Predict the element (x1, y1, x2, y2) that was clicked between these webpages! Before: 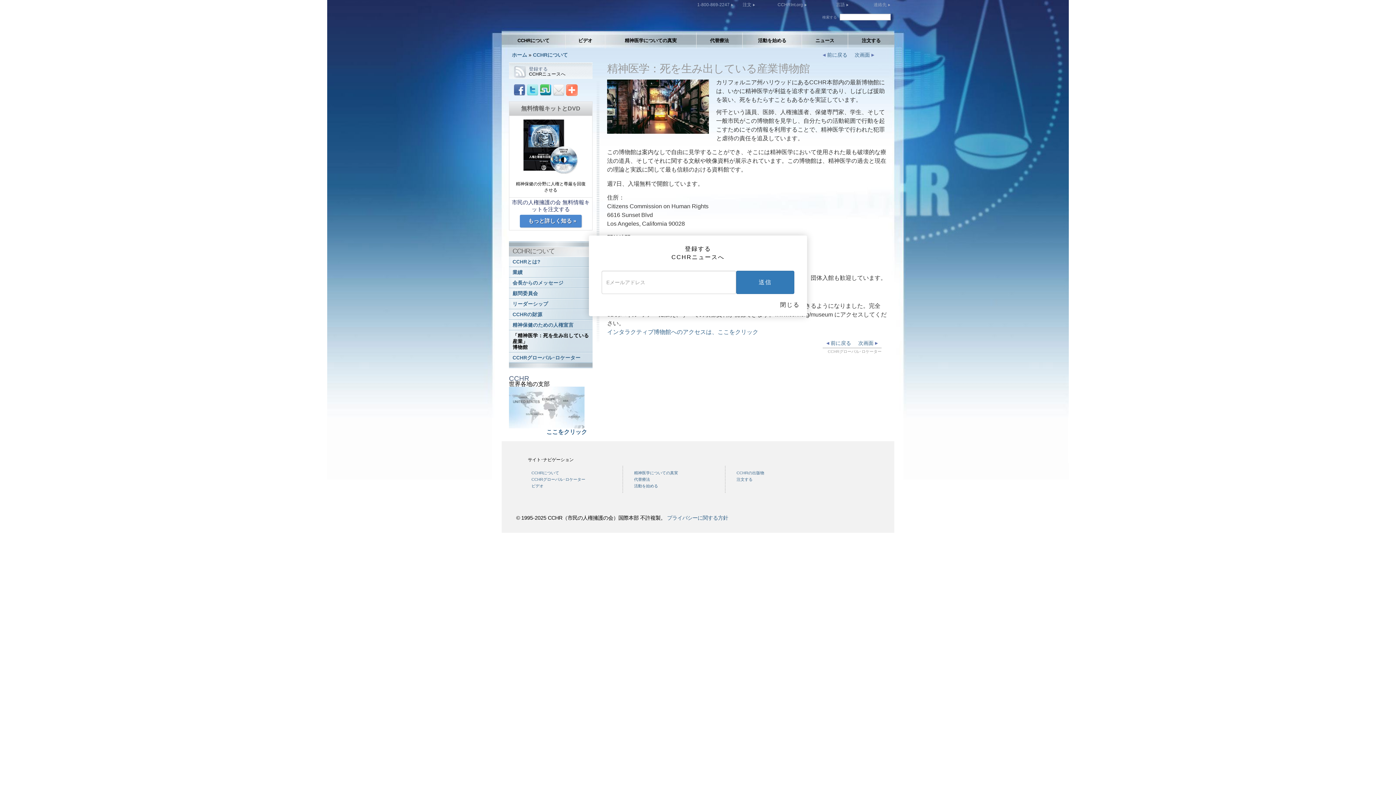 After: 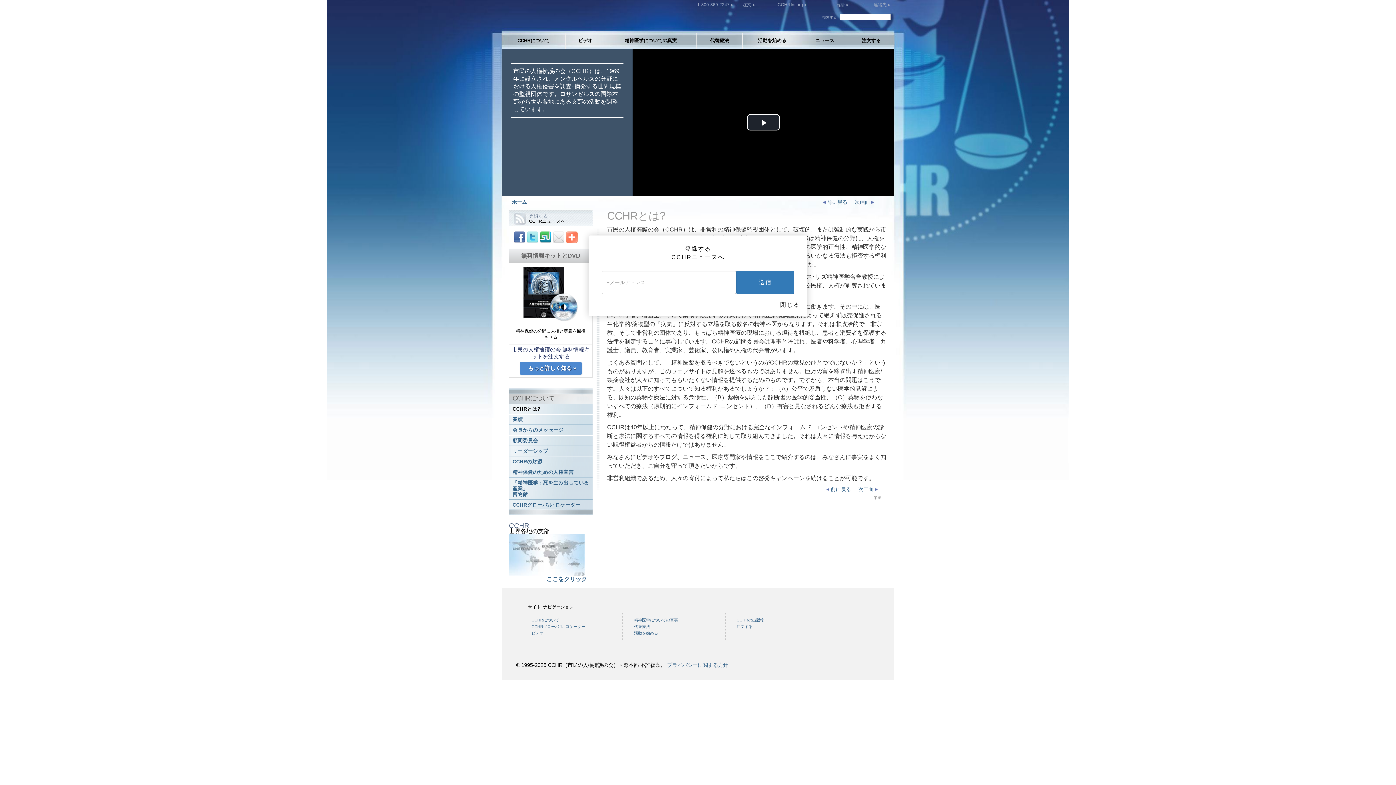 Action: label: CCHRについて bbox: (531, 469, 618, 476)